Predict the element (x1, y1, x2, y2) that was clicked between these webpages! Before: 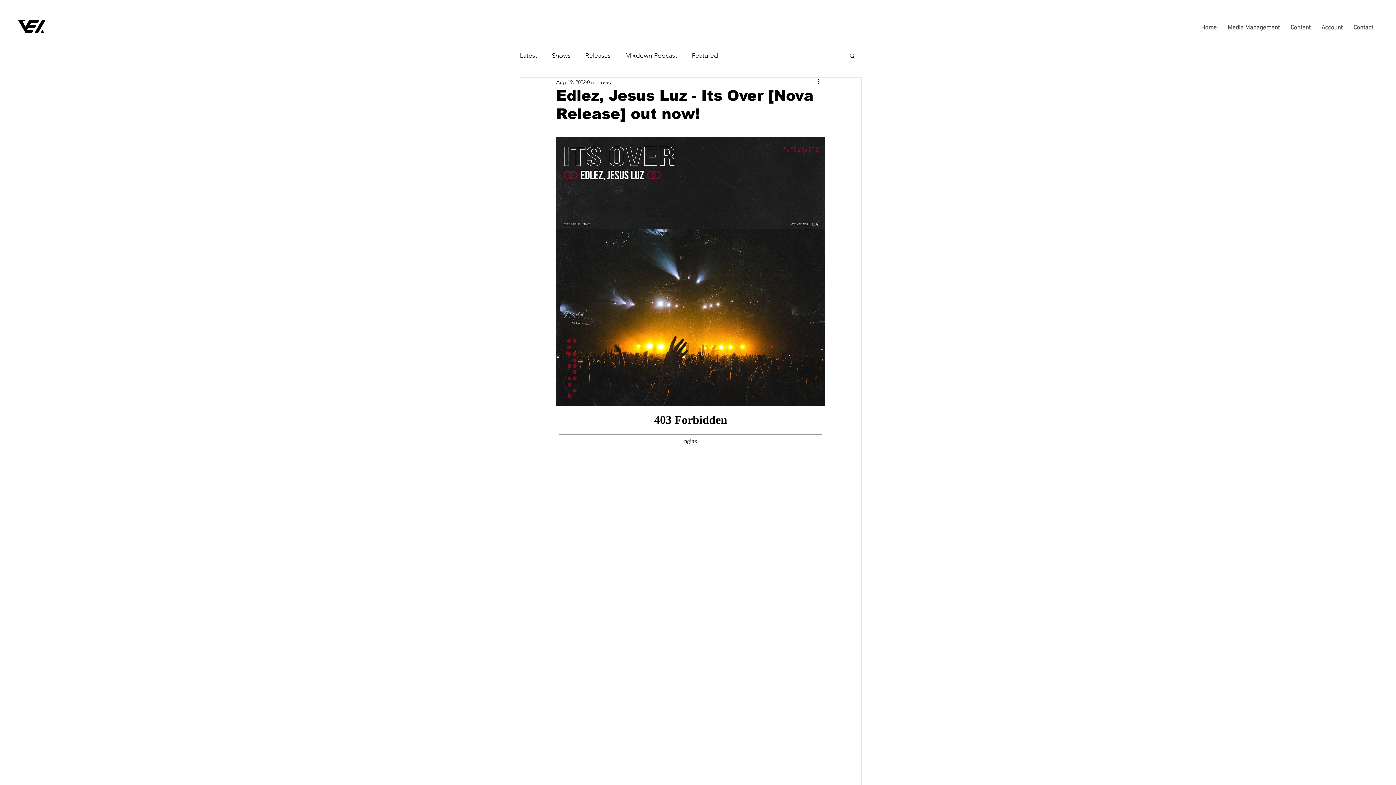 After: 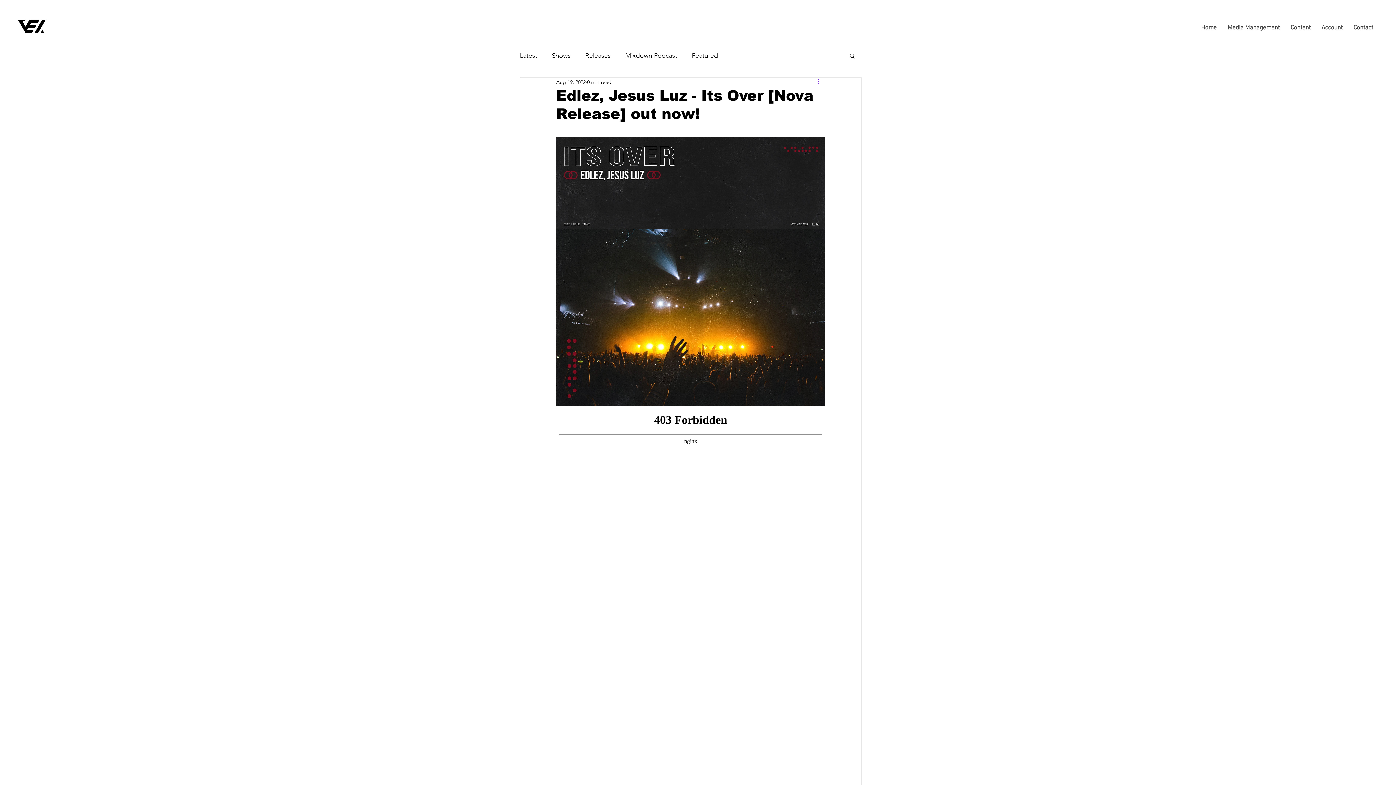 Action: bbox: (816, 77, 825, 86) label: More actions